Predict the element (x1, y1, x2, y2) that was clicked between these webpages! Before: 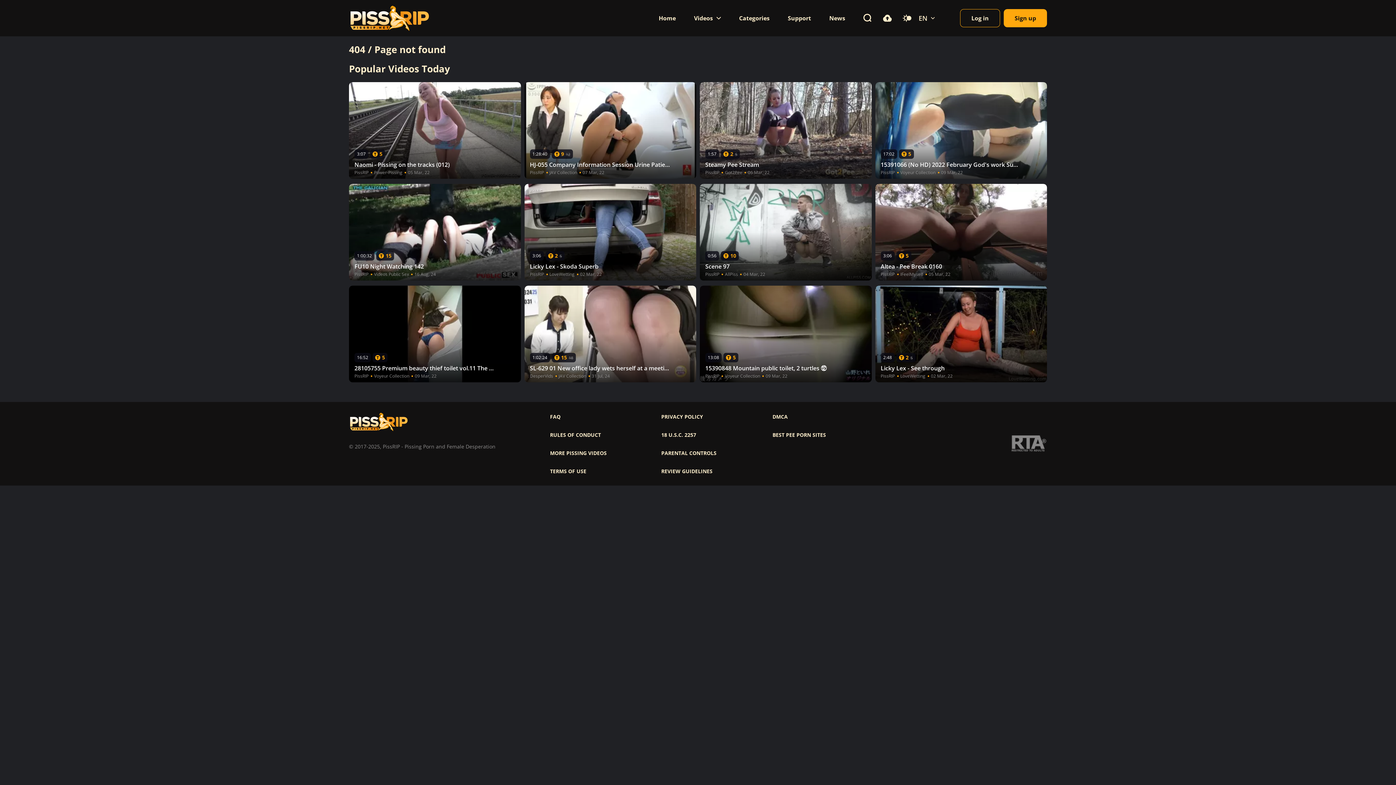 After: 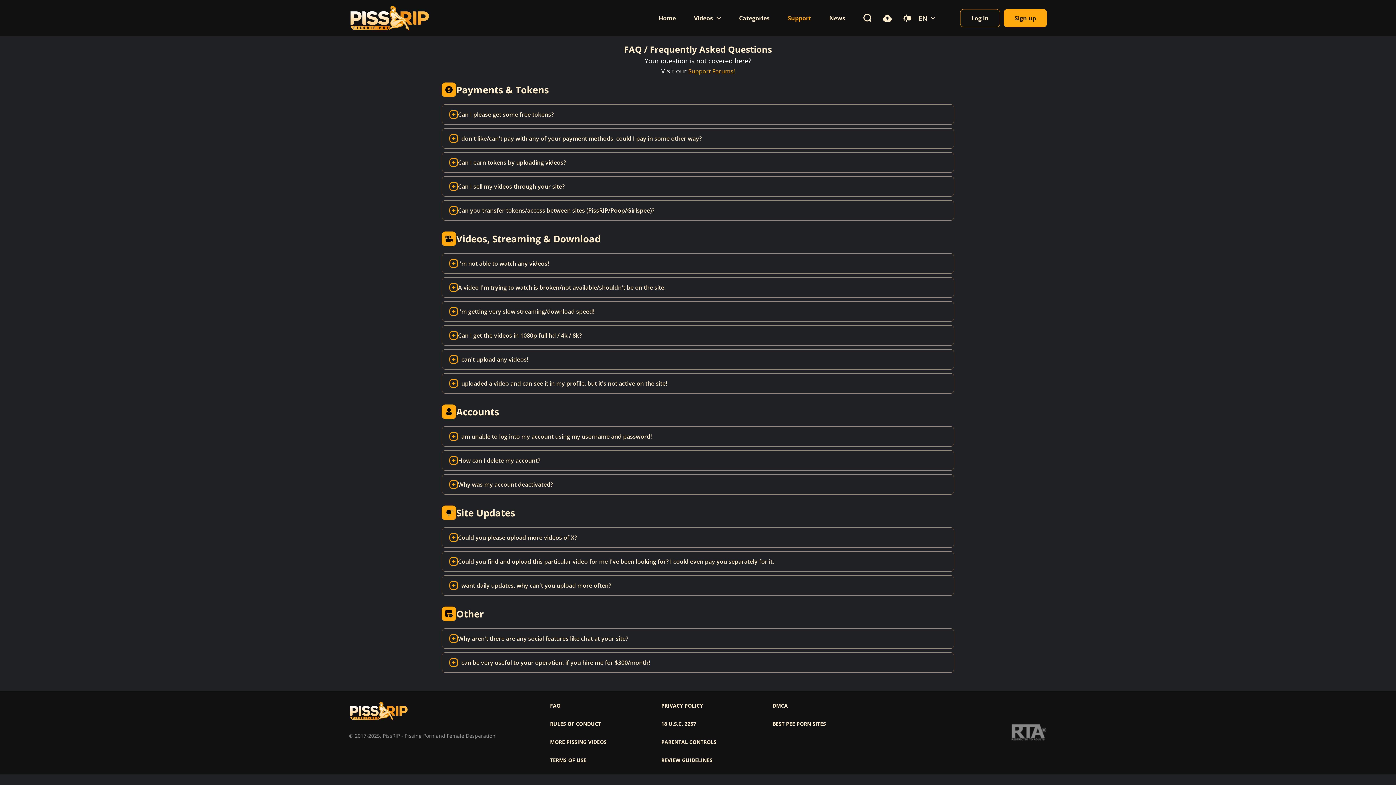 Action: label: Support bbox: (788, 0, 811, 36)